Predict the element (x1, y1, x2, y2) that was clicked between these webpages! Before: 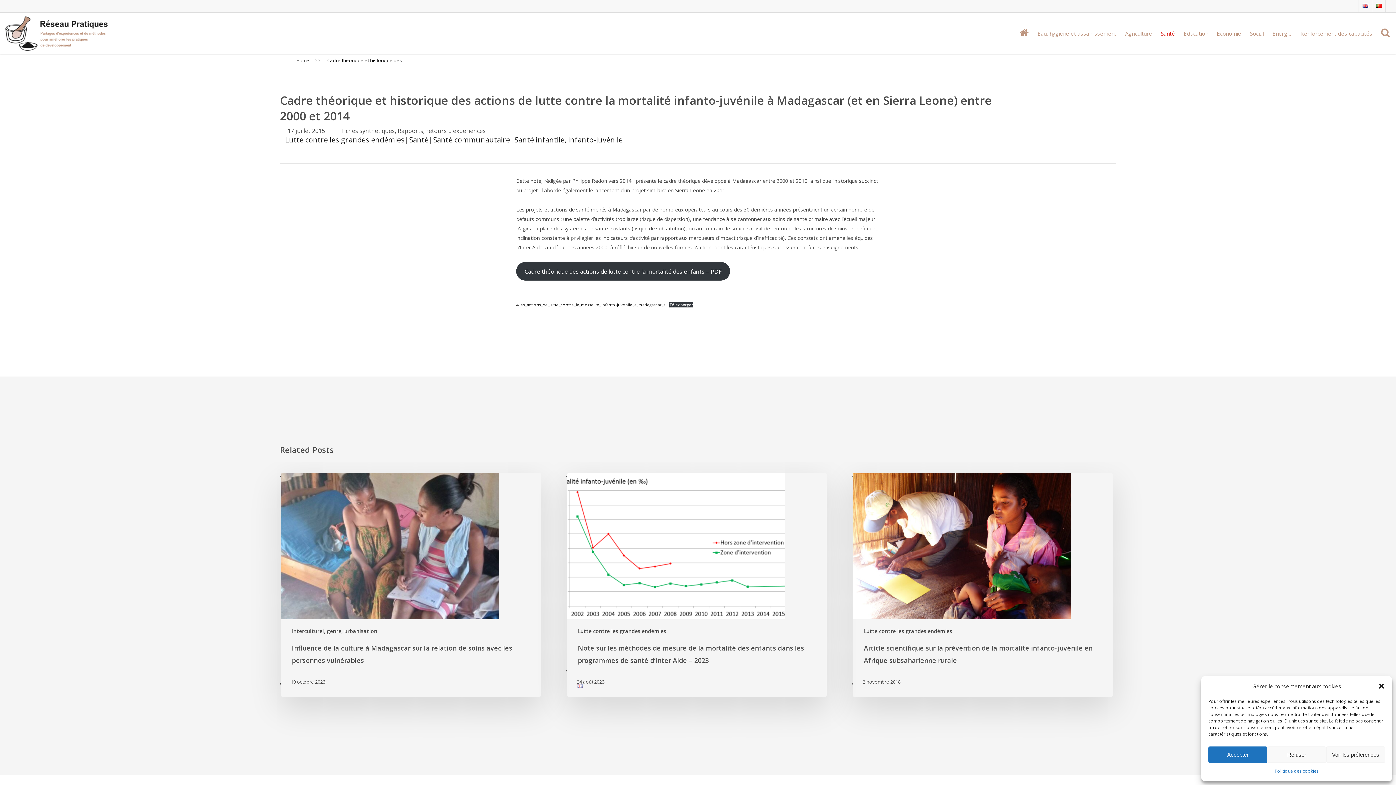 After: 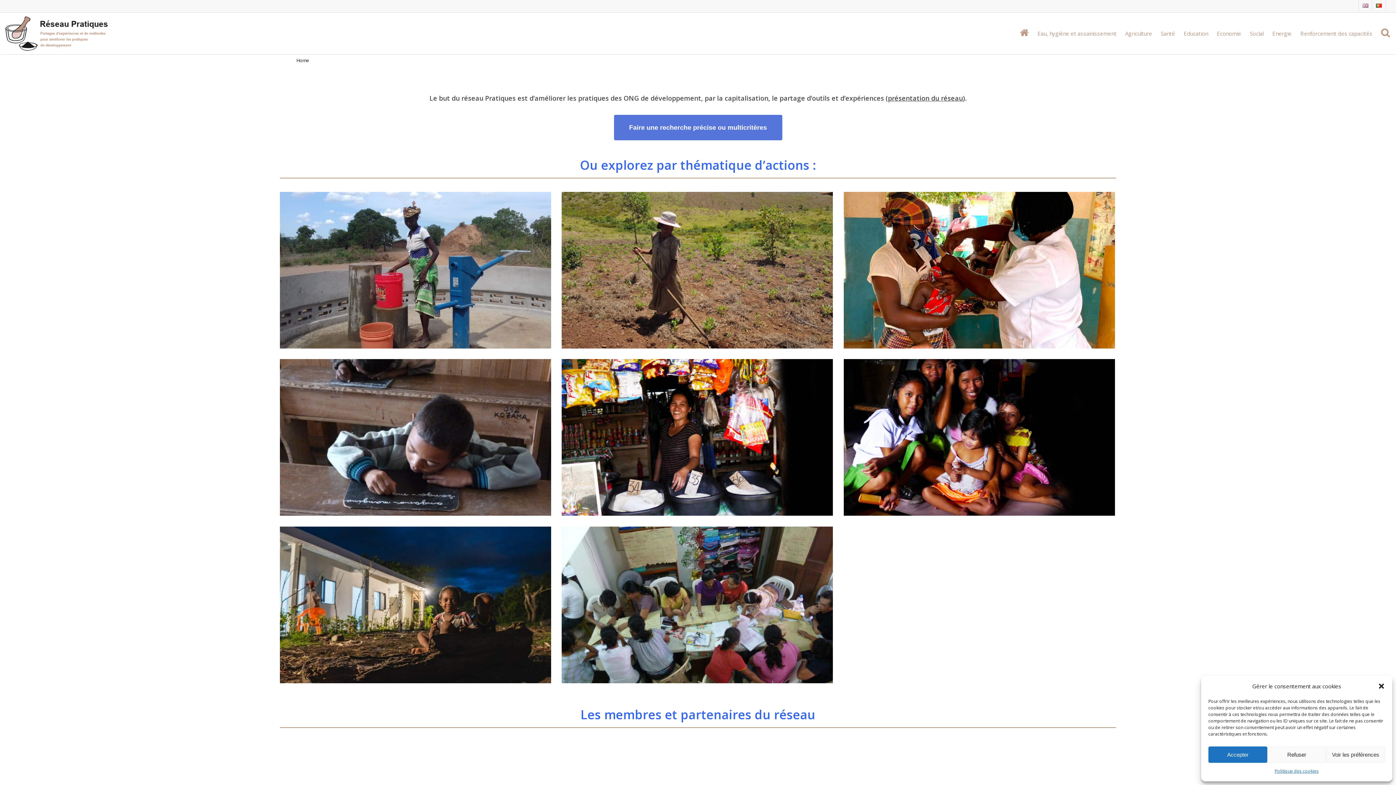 Action: label: Home bbox: (292, 53, 313, 66)